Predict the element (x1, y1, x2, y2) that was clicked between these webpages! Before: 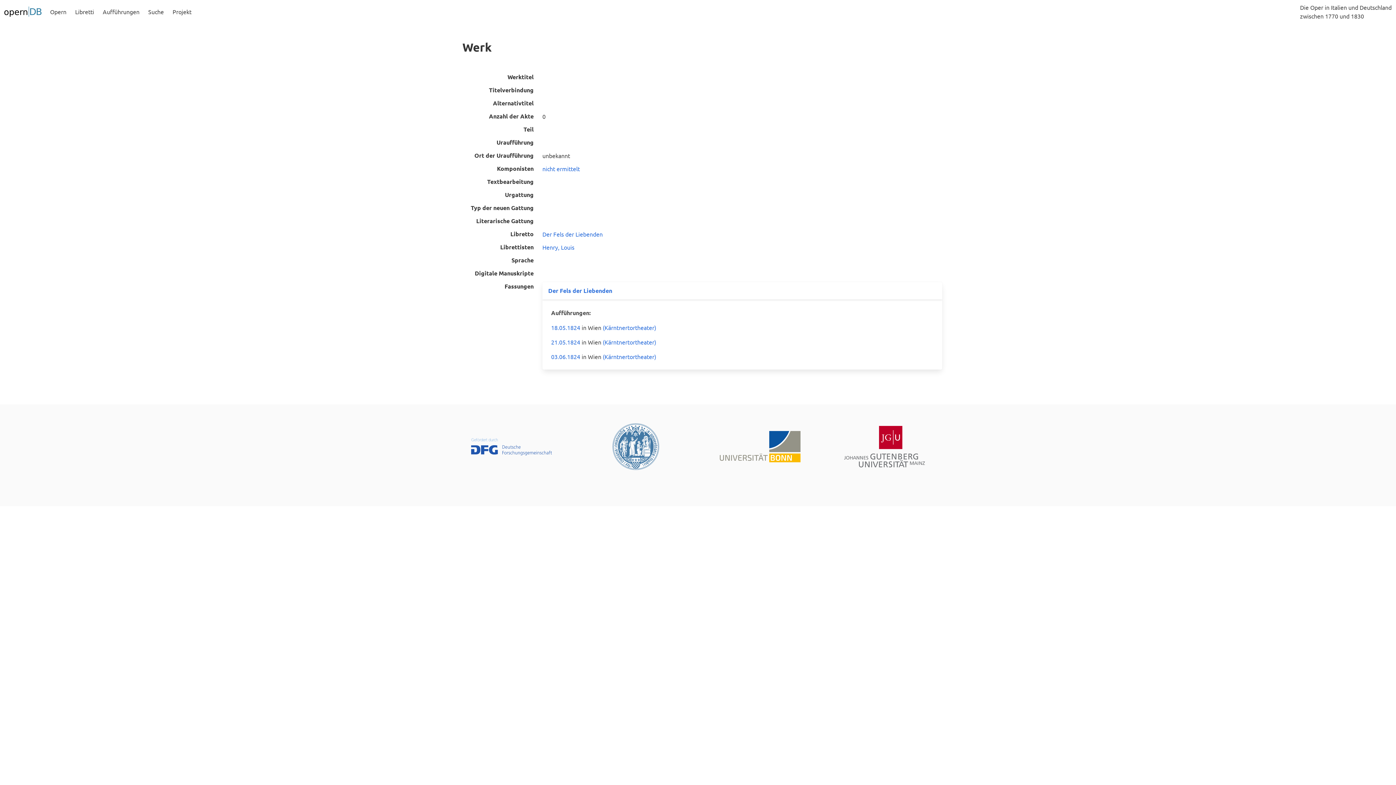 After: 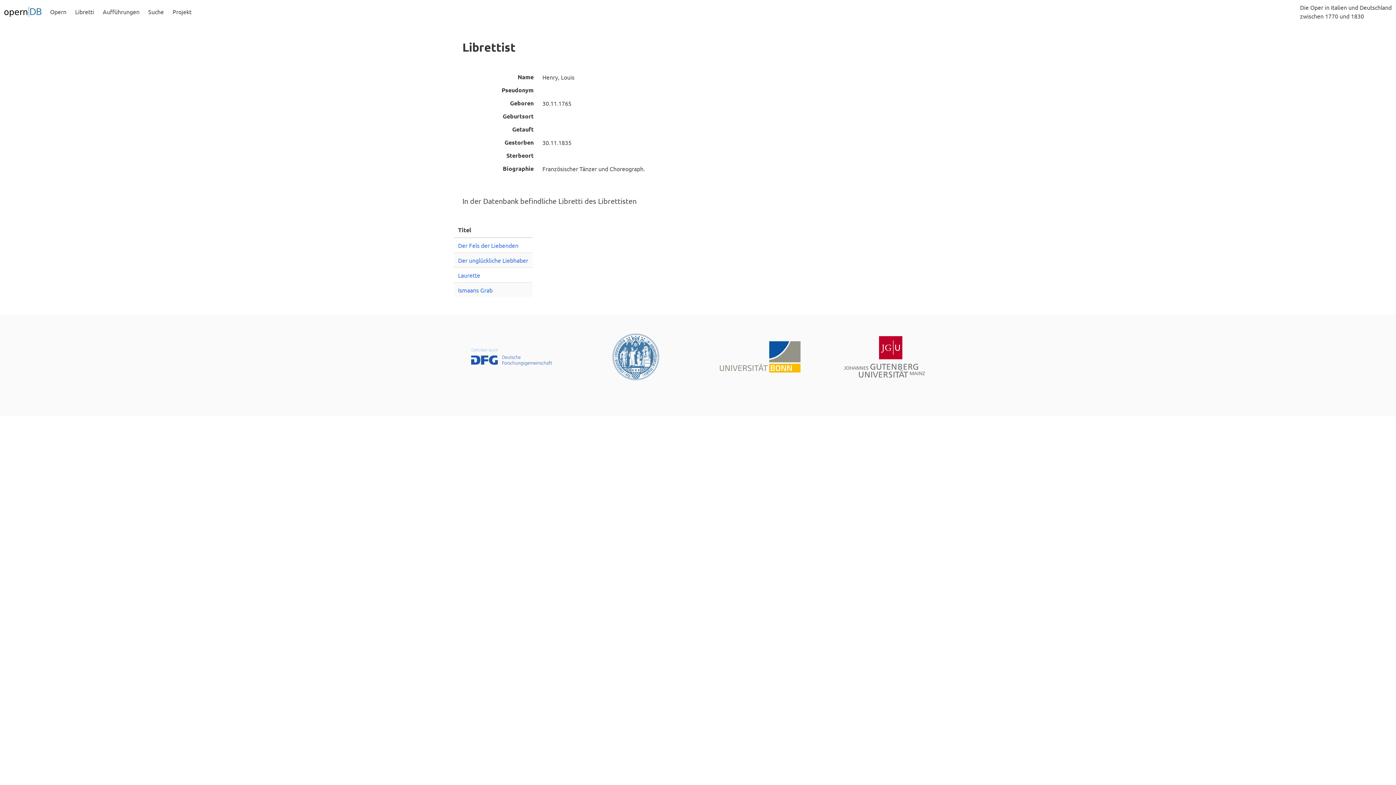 Action: bbox: (542, 243, 574, 250) label: Henry, Louis